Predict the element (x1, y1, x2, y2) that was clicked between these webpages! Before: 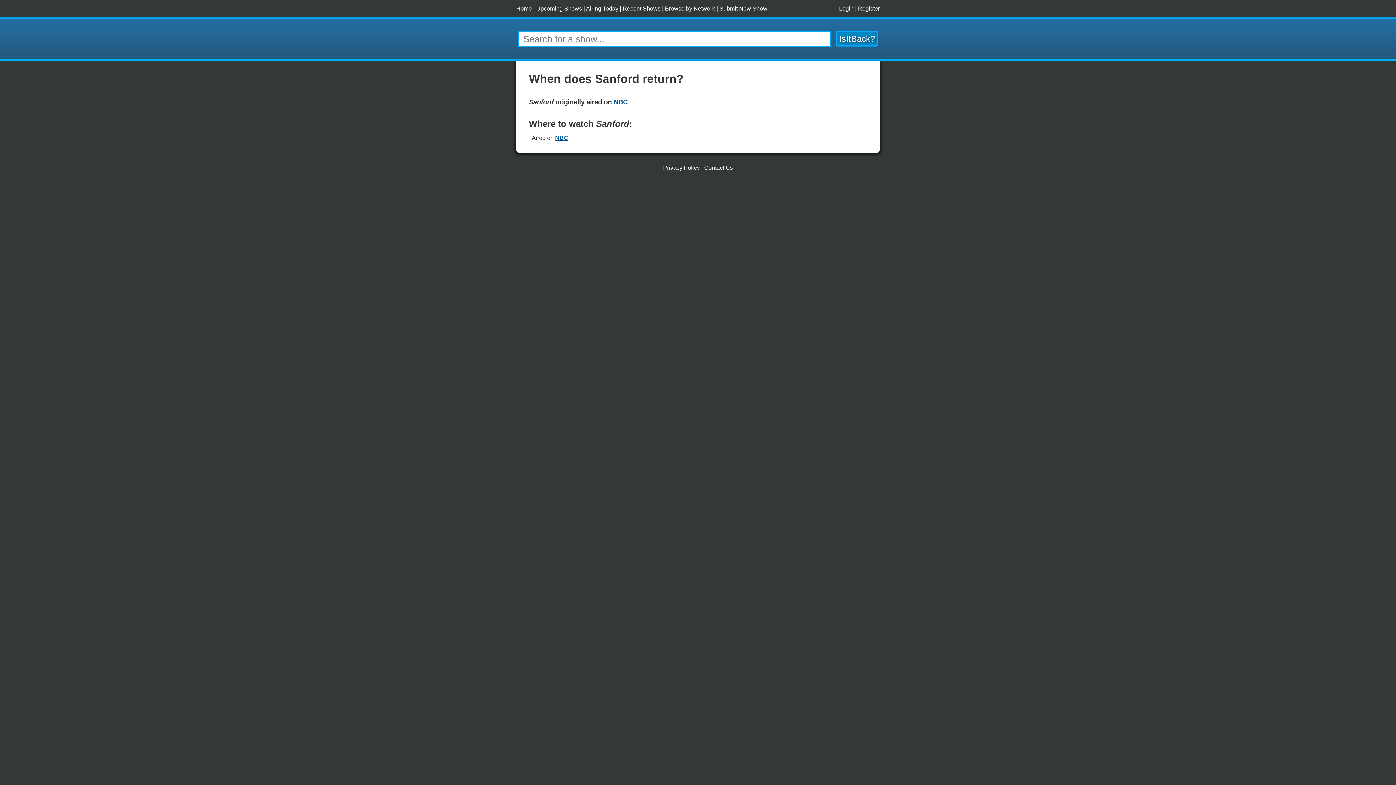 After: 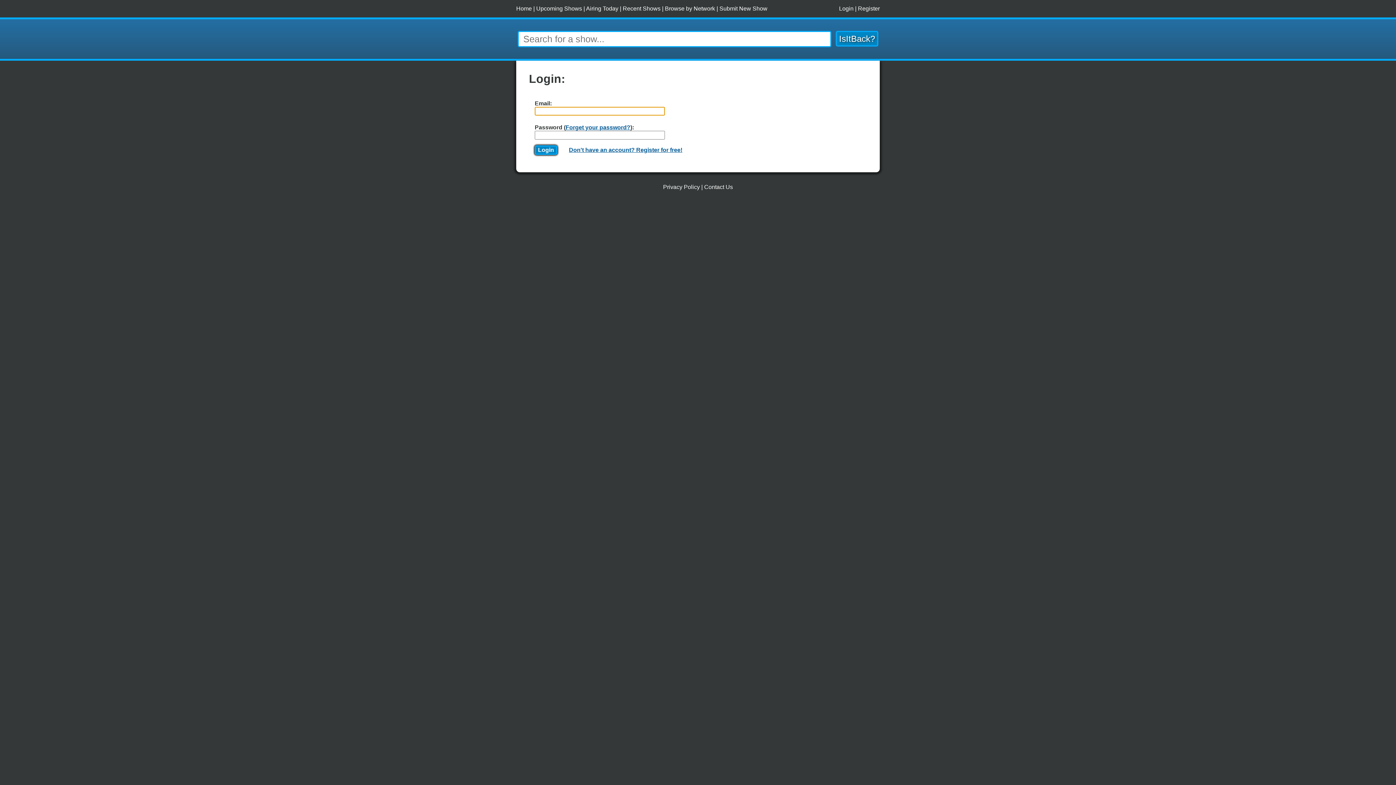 Action: bbox: (839, 5, 853, 11) label: Login